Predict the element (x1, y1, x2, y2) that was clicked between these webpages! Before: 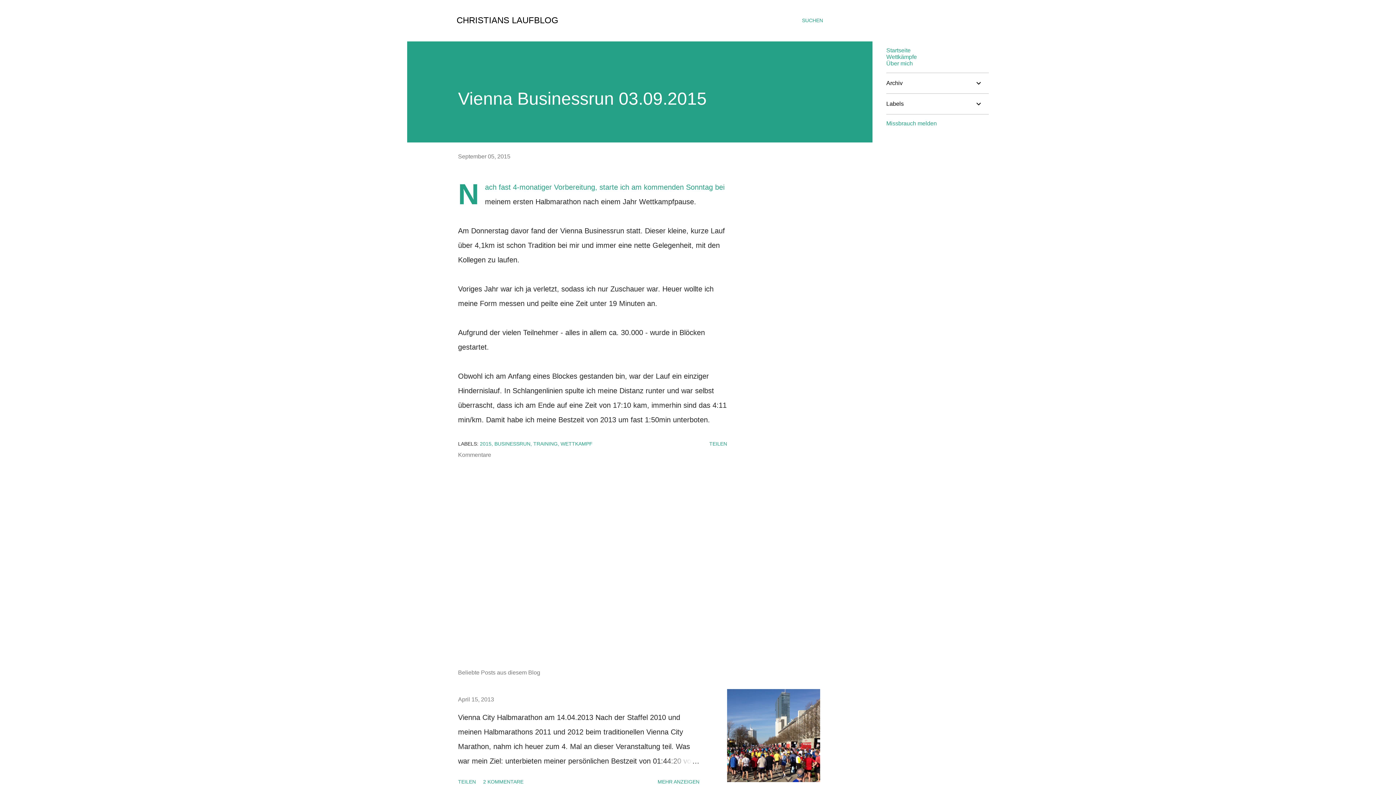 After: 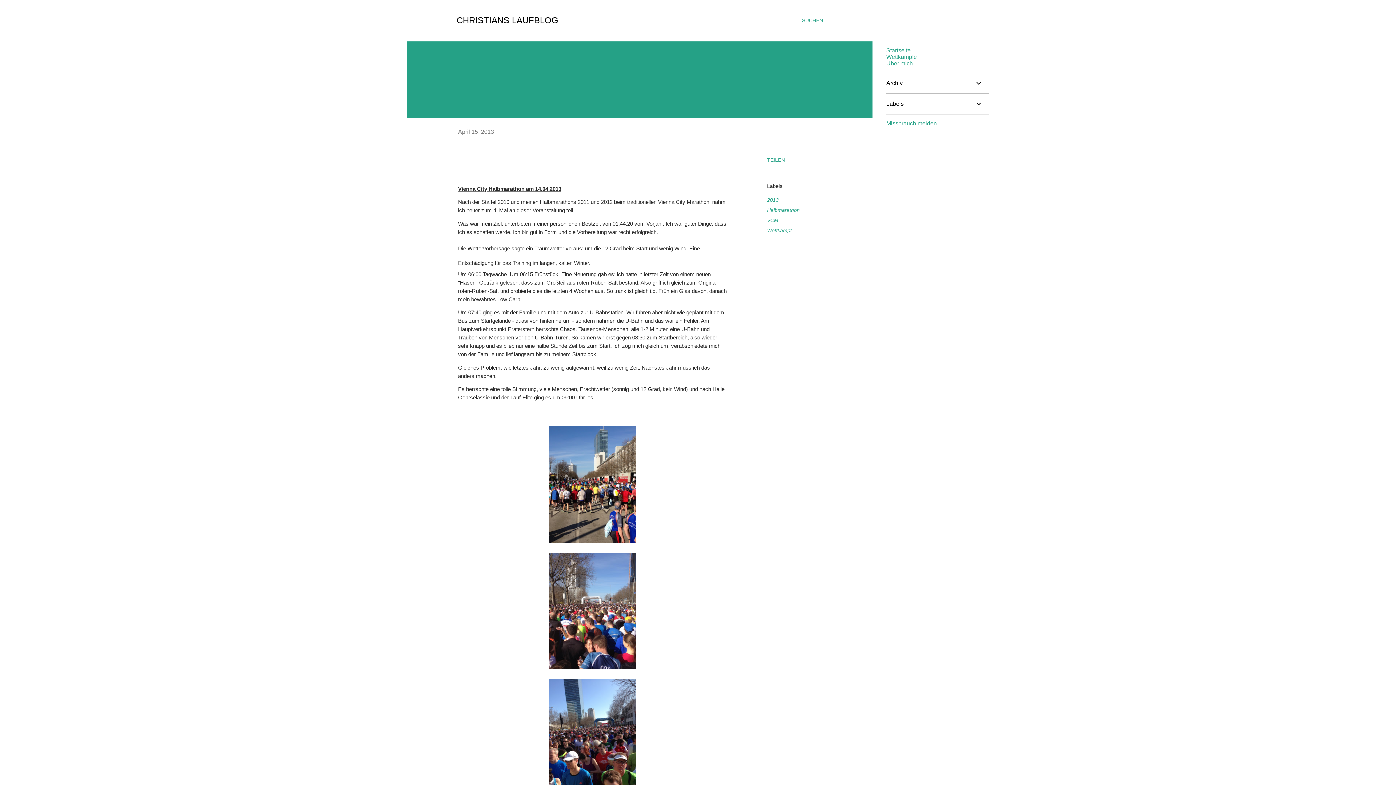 Action: bbox: (727, 689, 820, 782)